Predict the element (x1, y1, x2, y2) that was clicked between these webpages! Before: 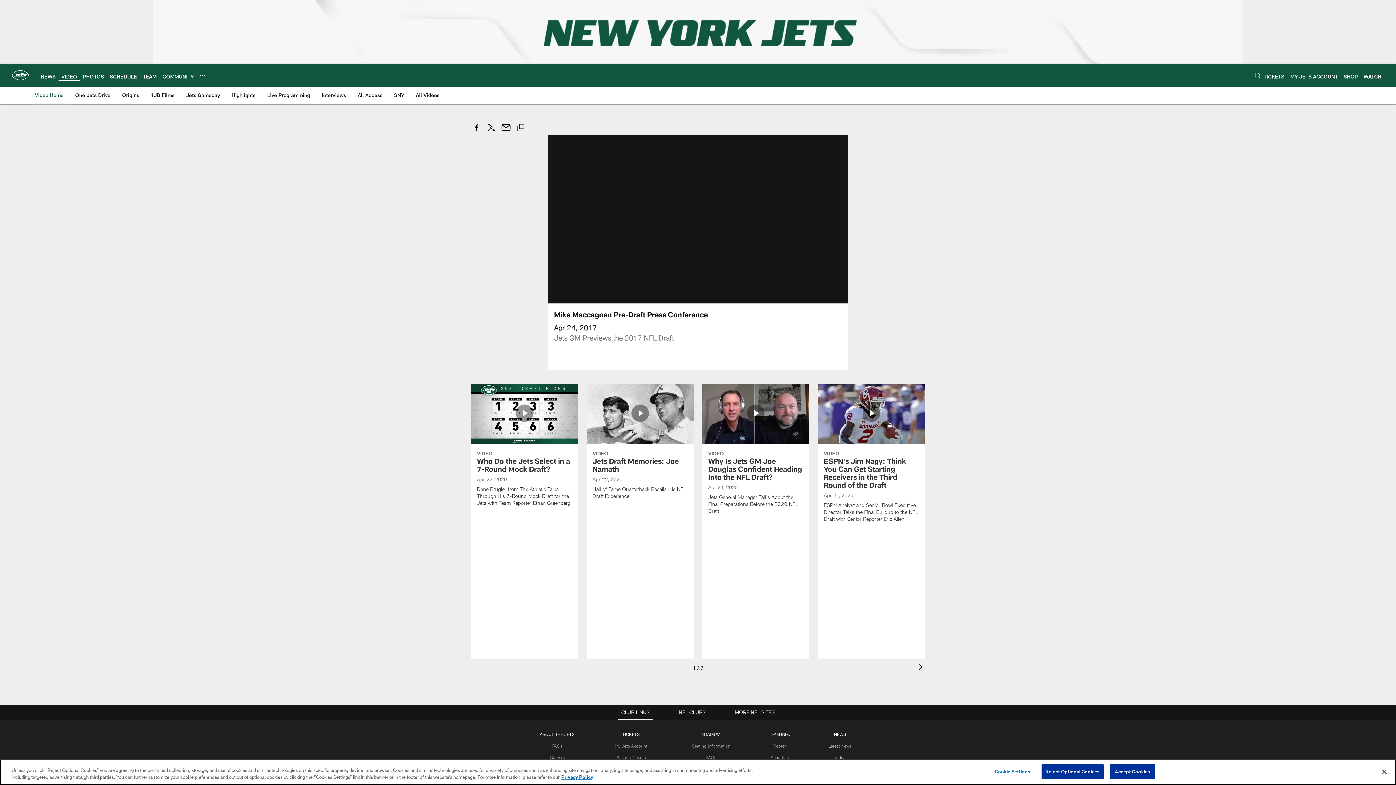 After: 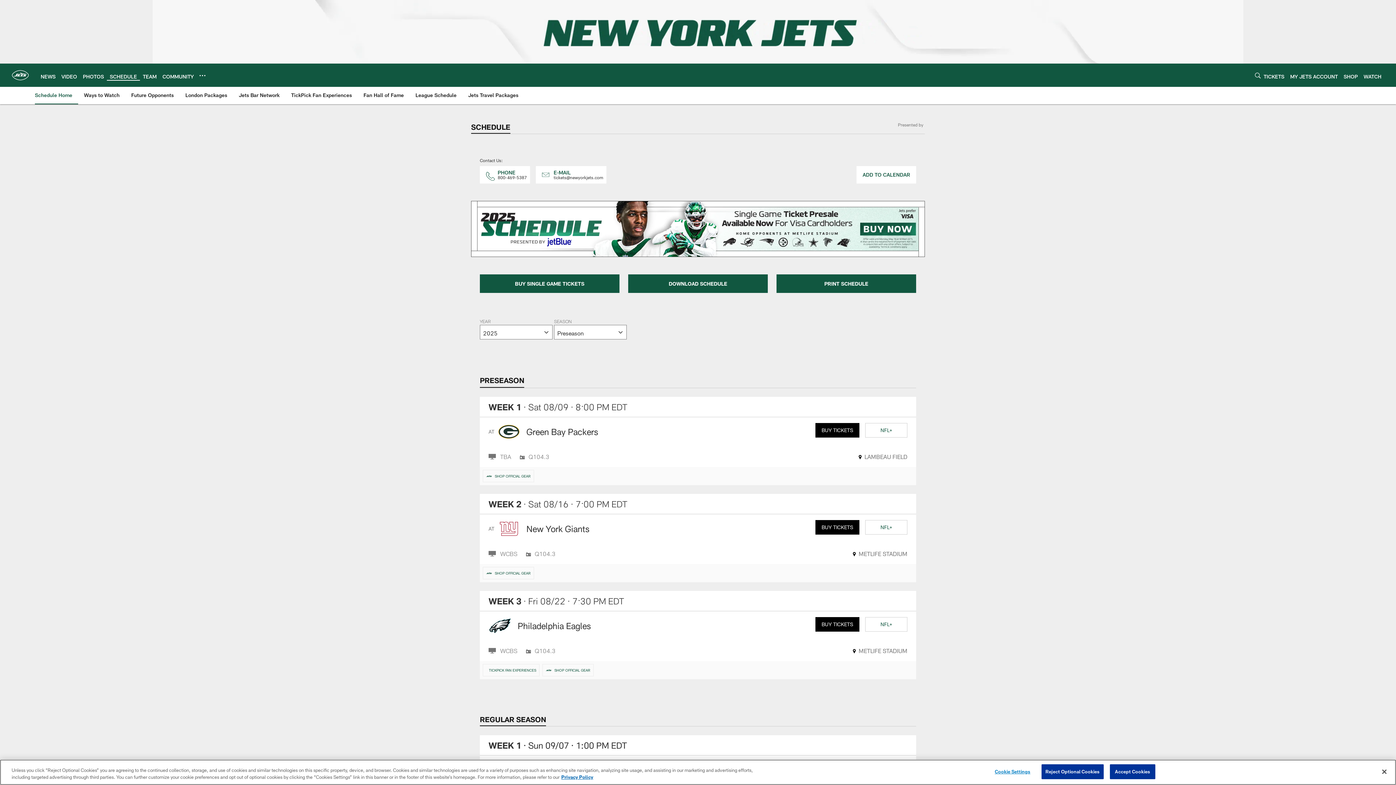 Action: label: Schedule bbox: (770, 755, 788, 760)